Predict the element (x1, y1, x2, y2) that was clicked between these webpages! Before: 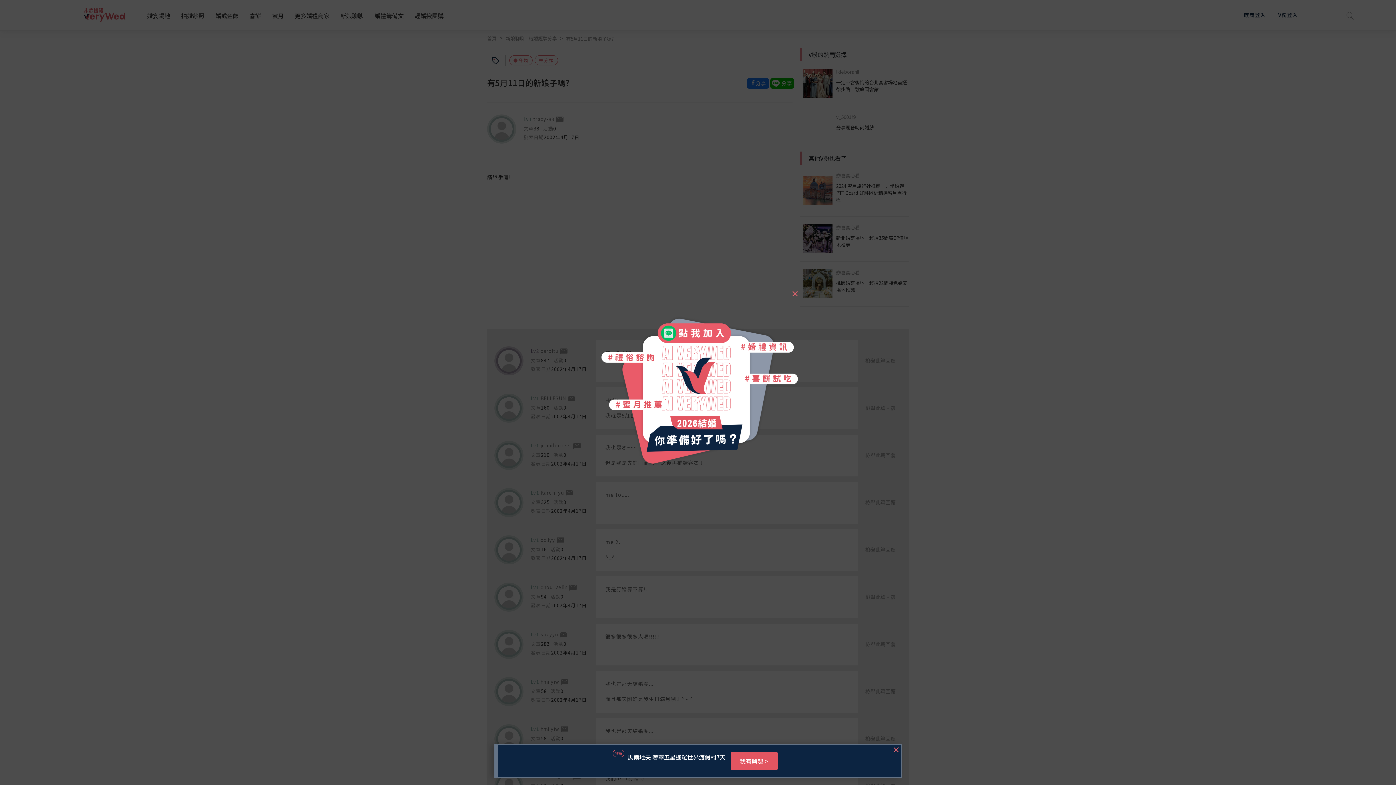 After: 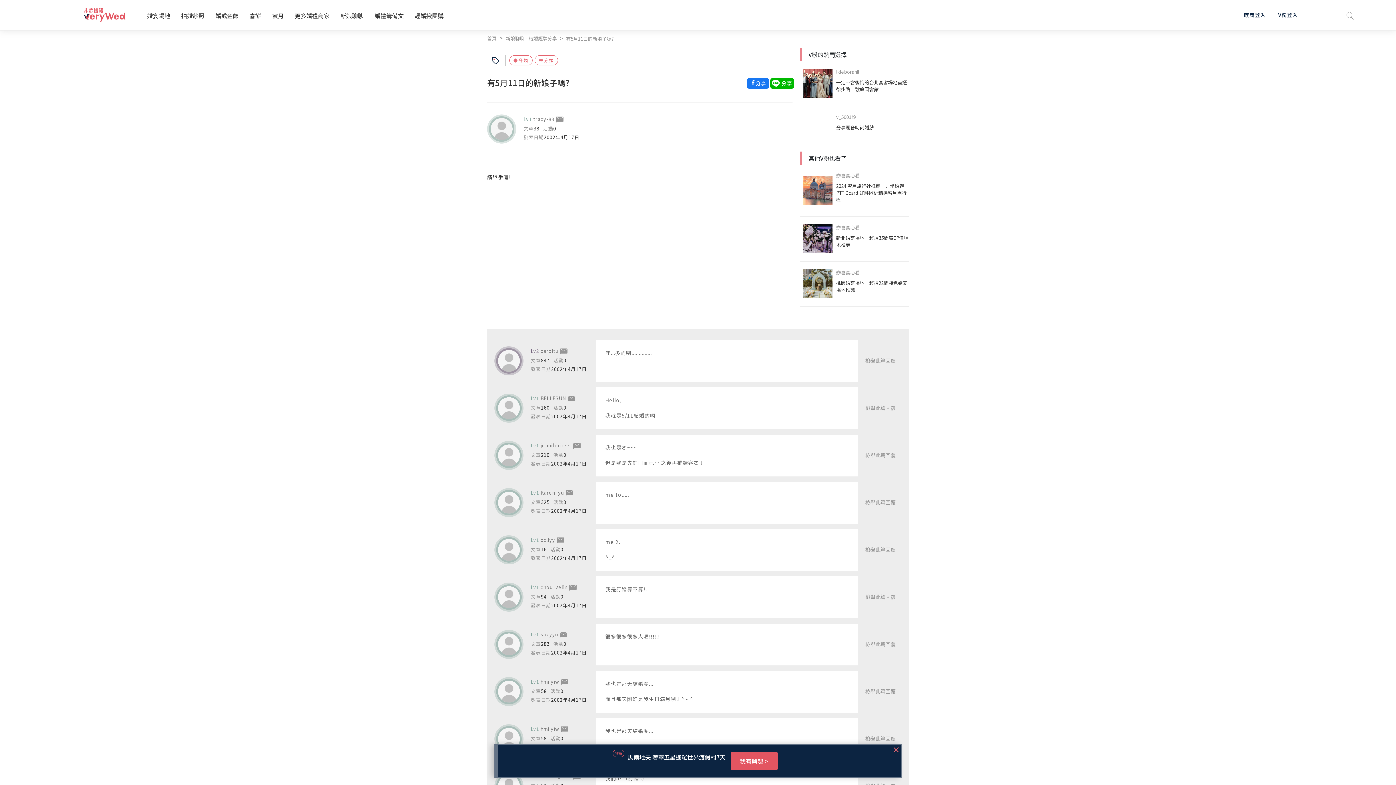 Action: label: Close bbox: (786, 284, 803, 296)